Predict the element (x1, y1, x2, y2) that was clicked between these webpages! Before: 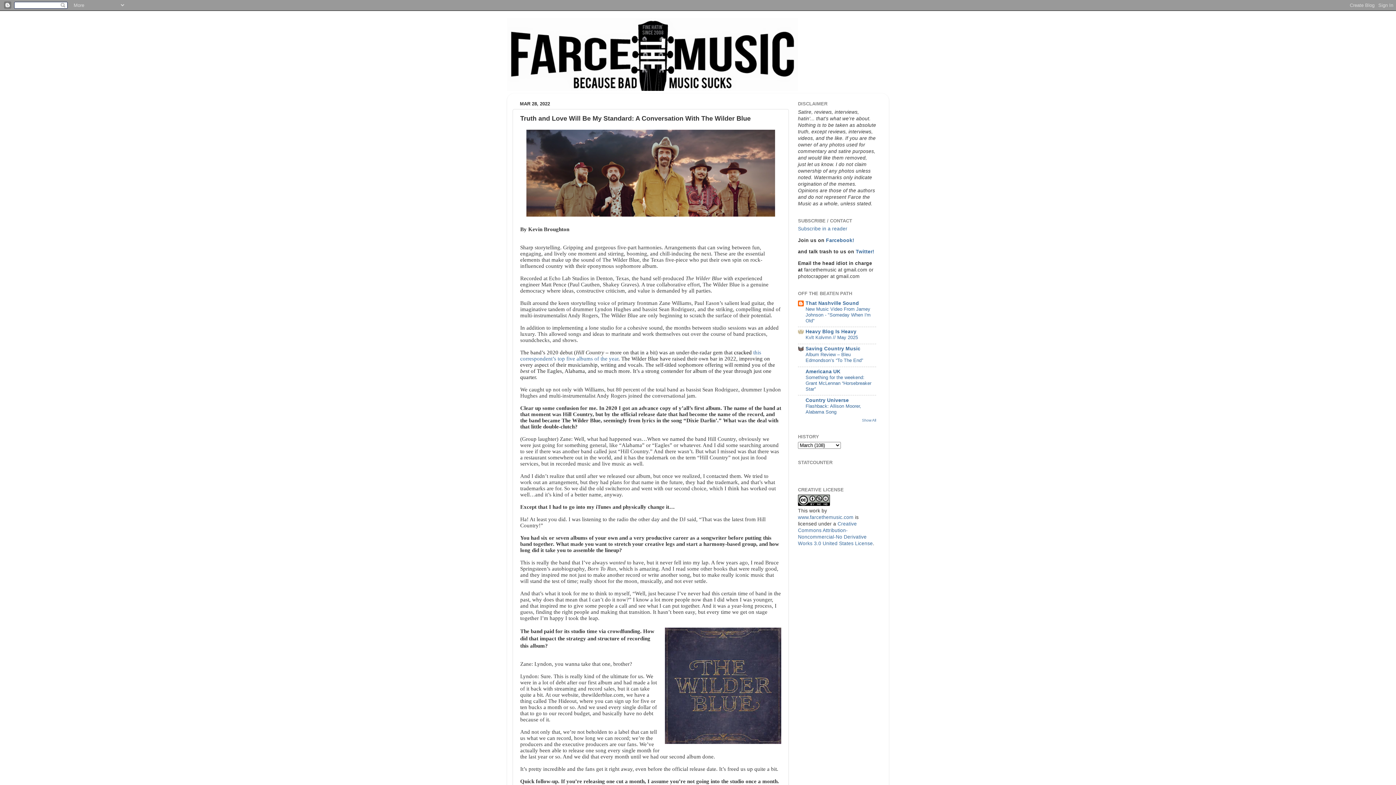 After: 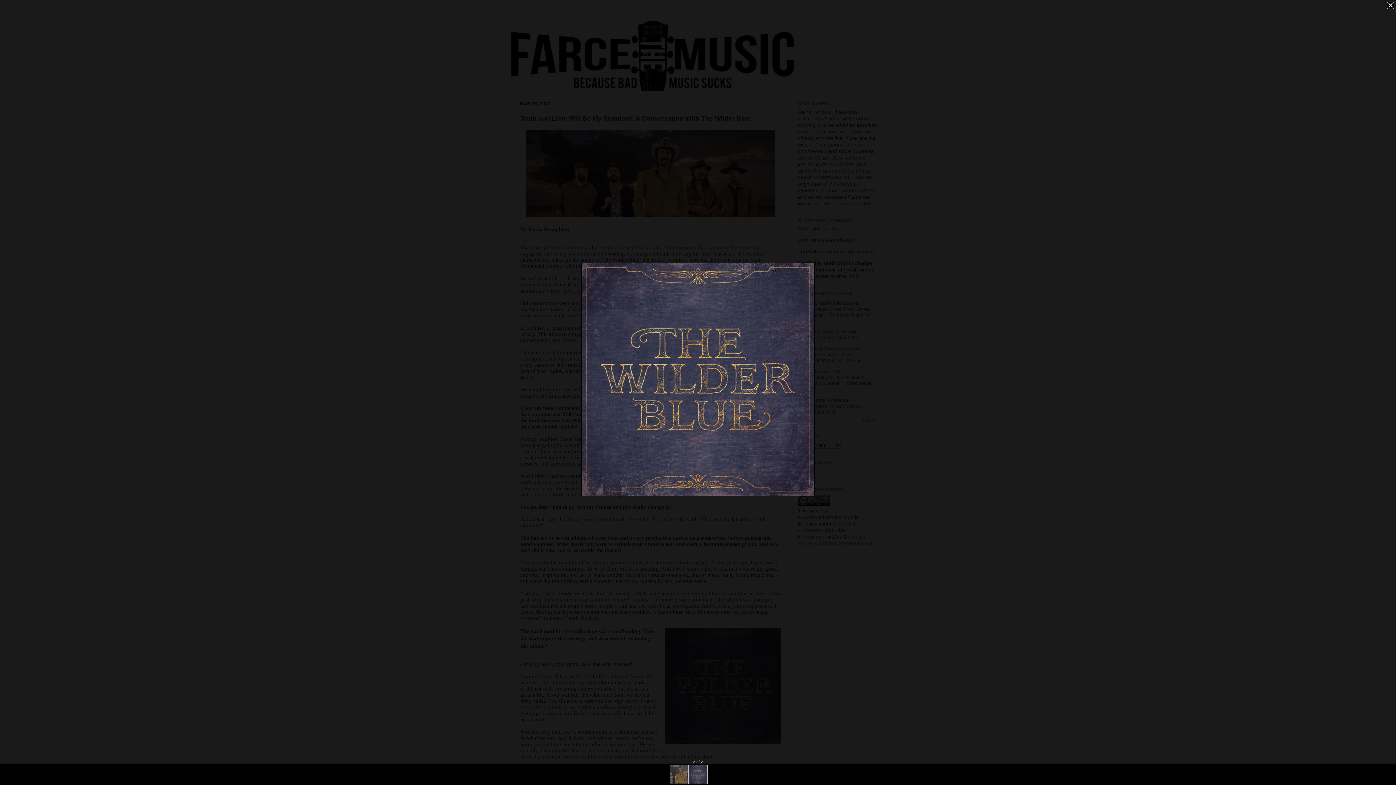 Action: bbox: (665, 627, 781, 746)